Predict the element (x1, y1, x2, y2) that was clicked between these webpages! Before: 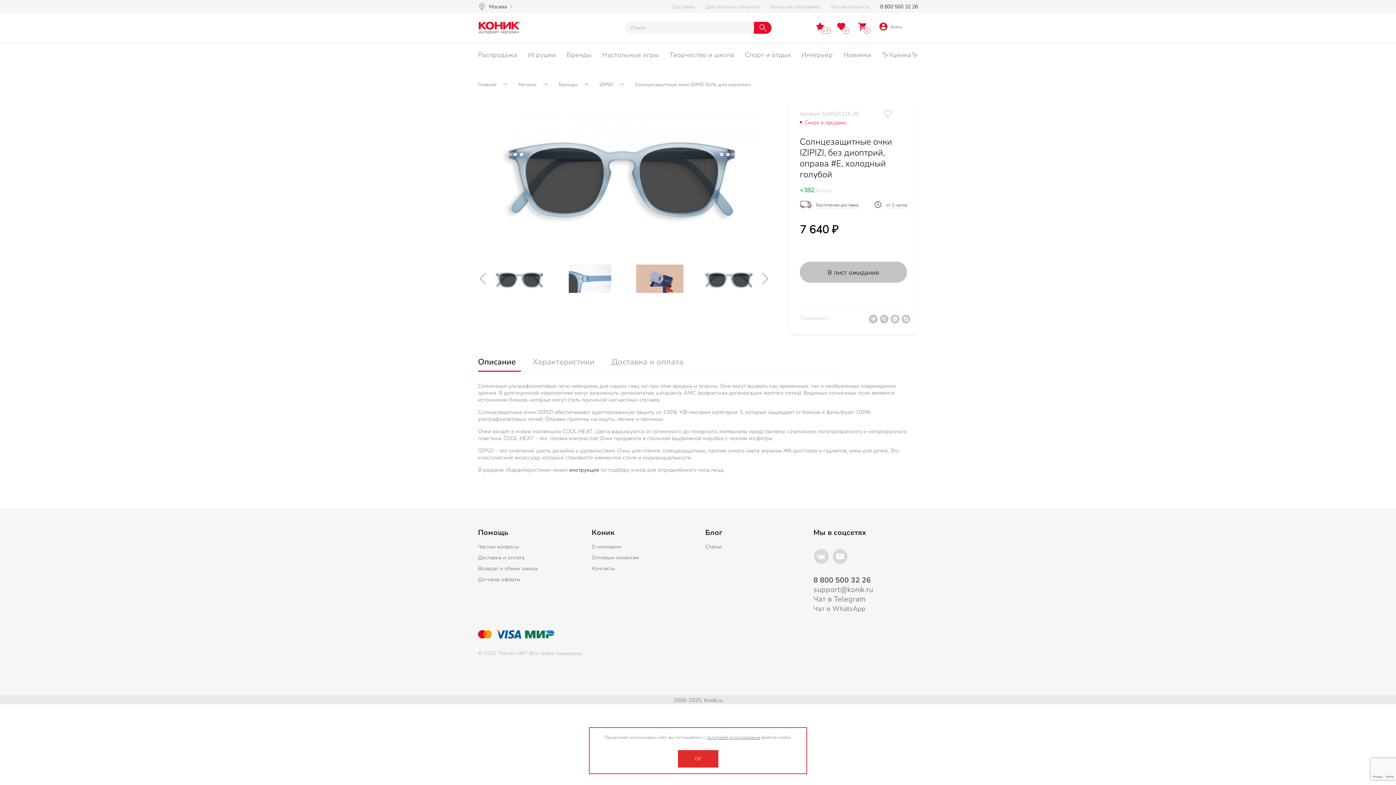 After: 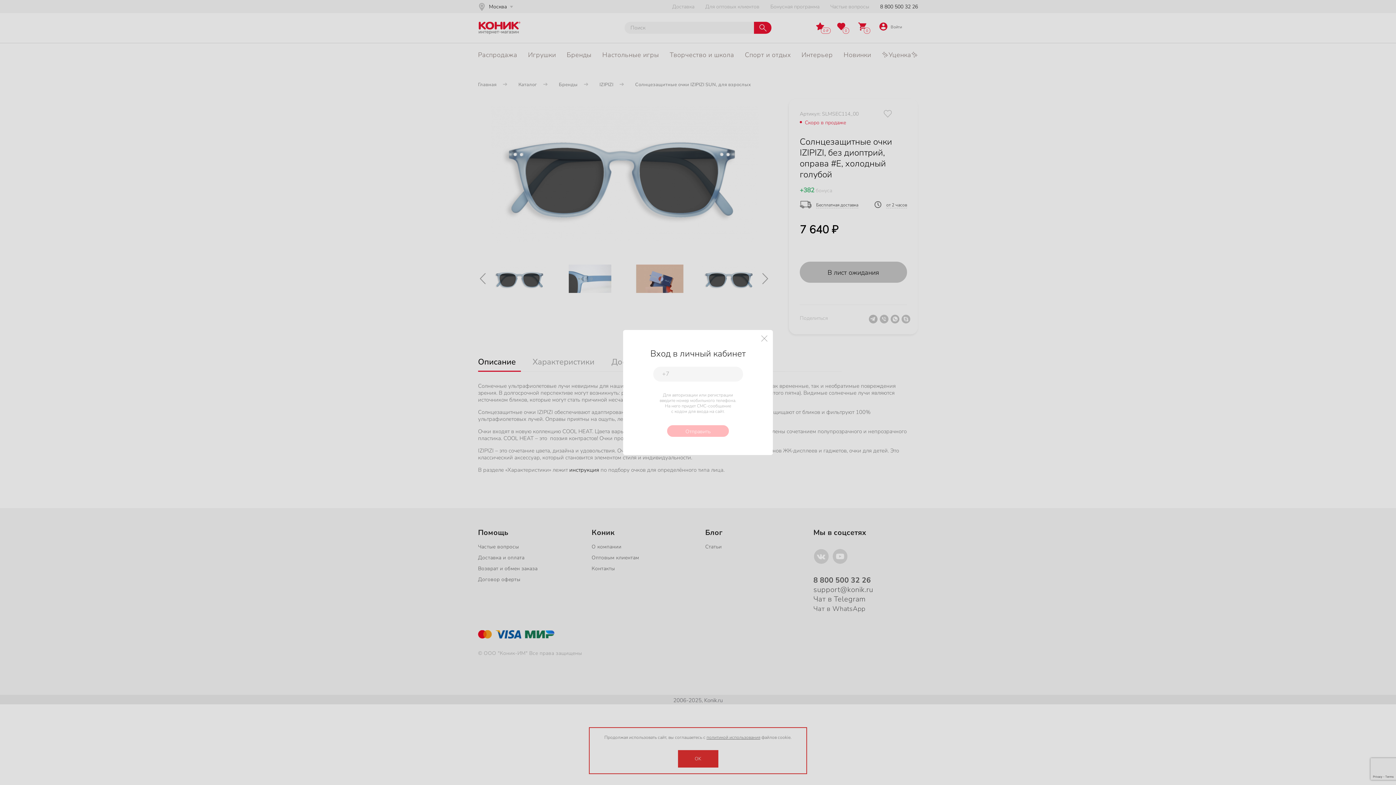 Action: bbox: (799, 261, 907, 282) label: В лист ожидания